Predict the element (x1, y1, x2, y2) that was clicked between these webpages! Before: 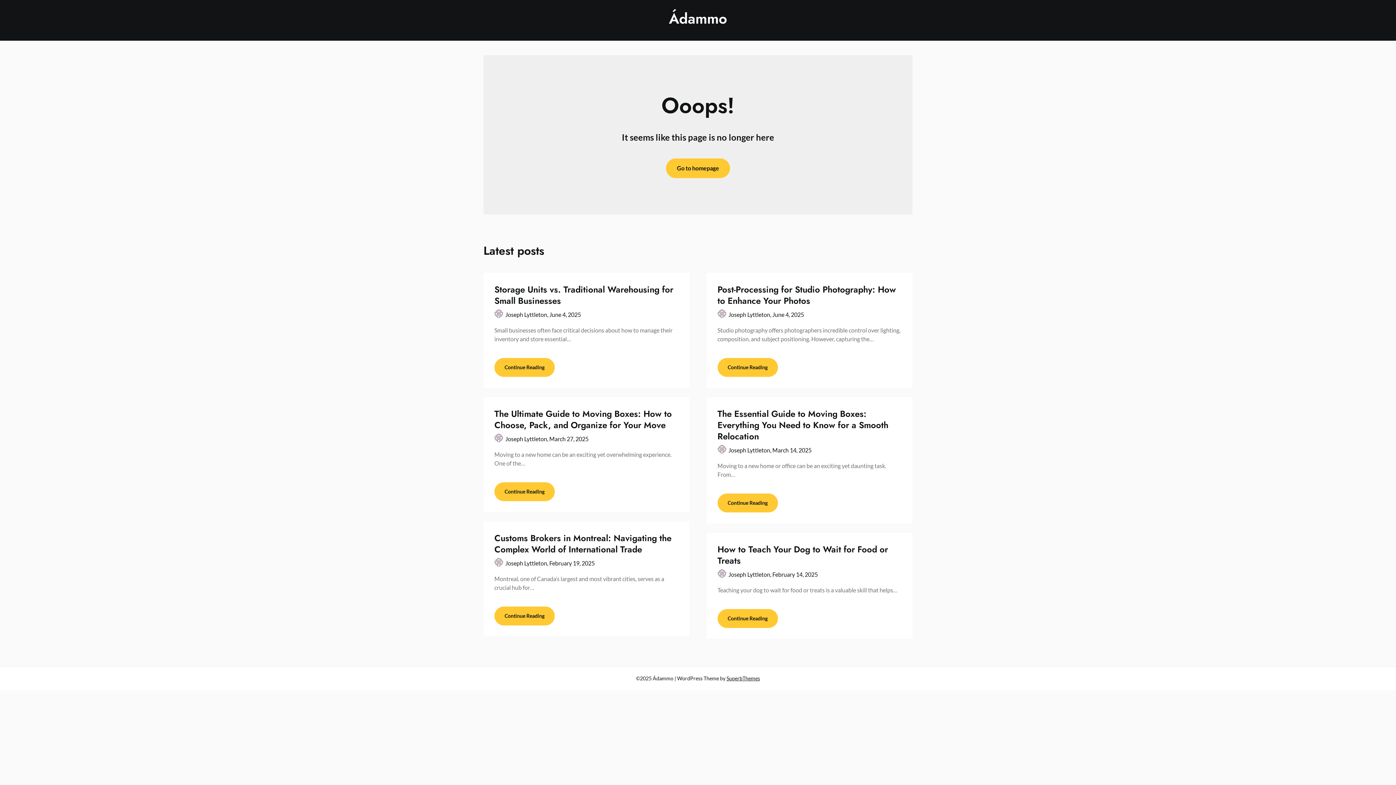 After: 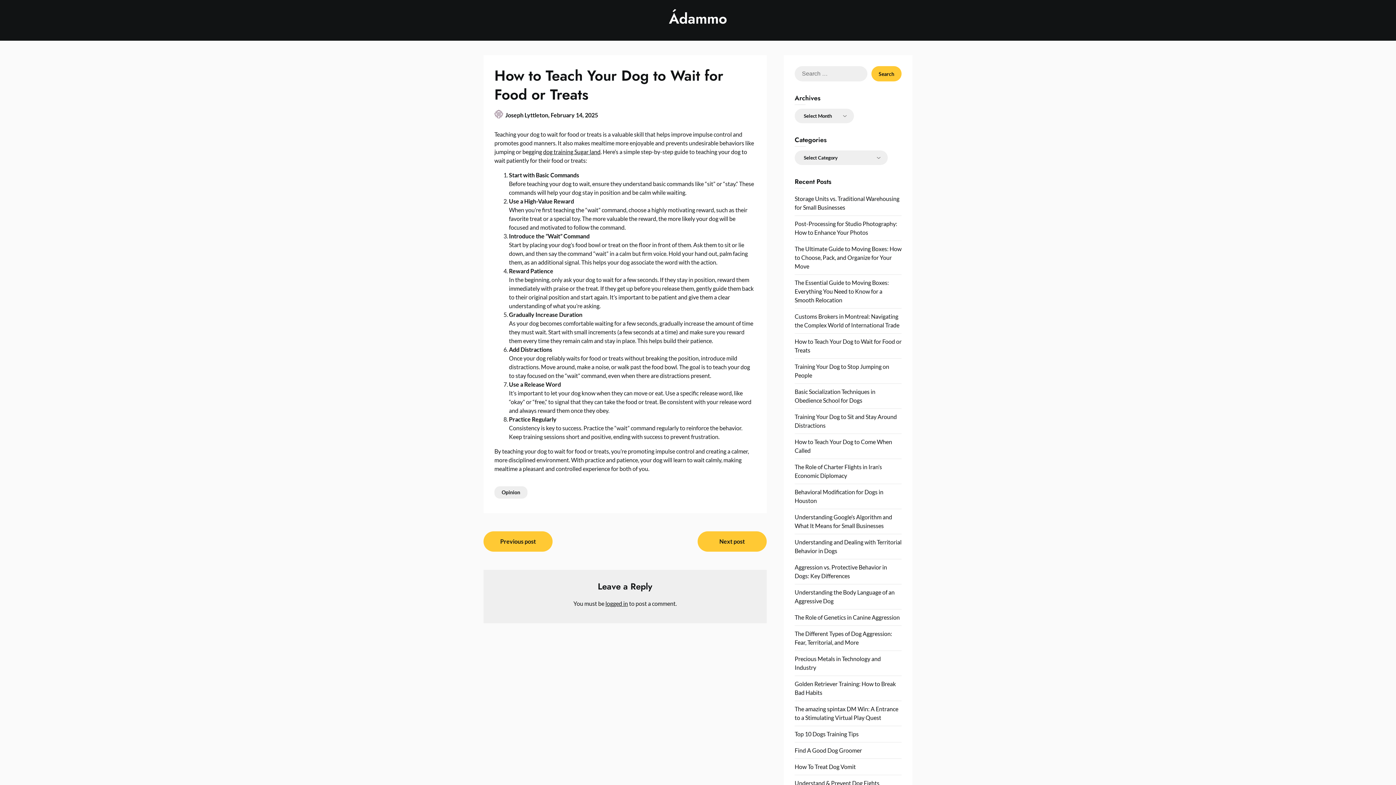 Action: bbox: (717, 543, 888, 567) label: How to Teach Your Dog to Wait for Food or Treats